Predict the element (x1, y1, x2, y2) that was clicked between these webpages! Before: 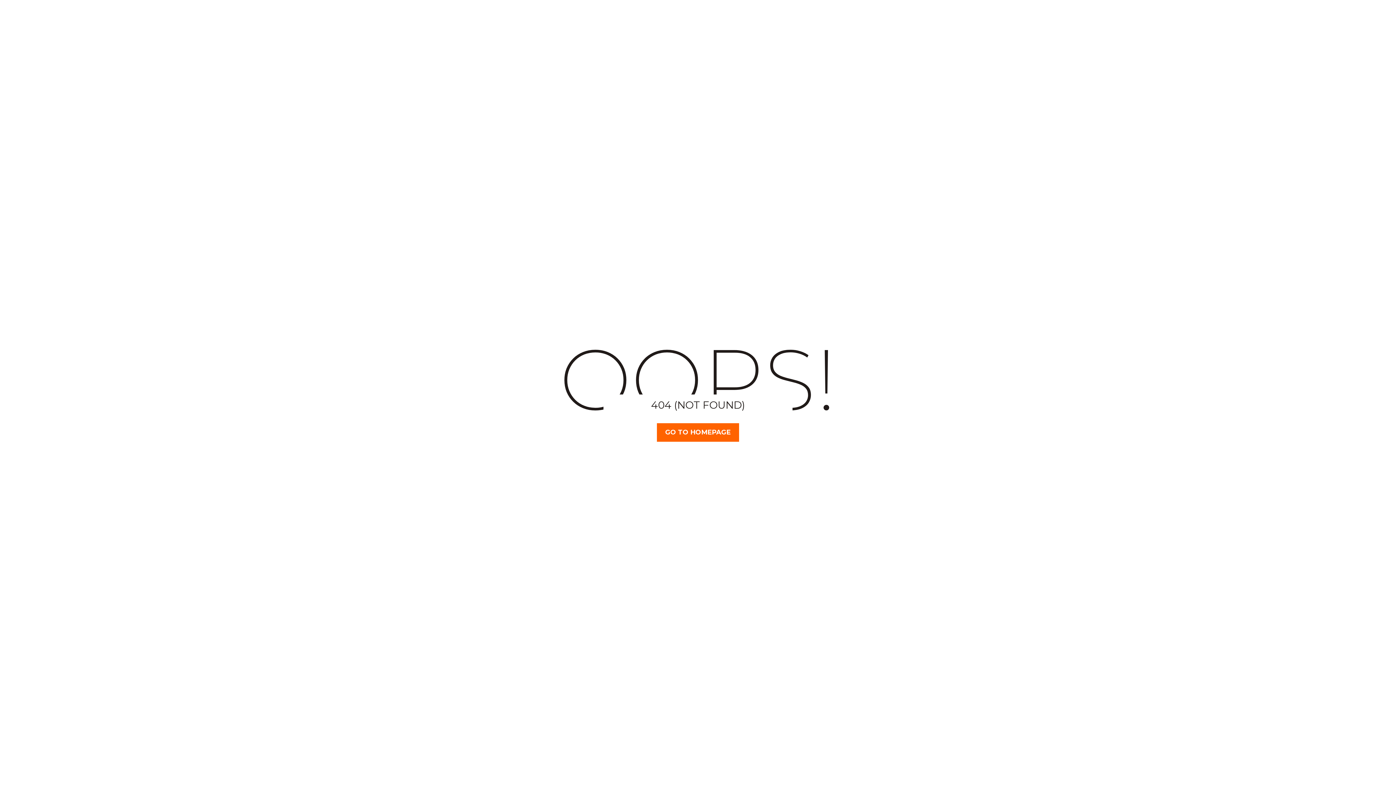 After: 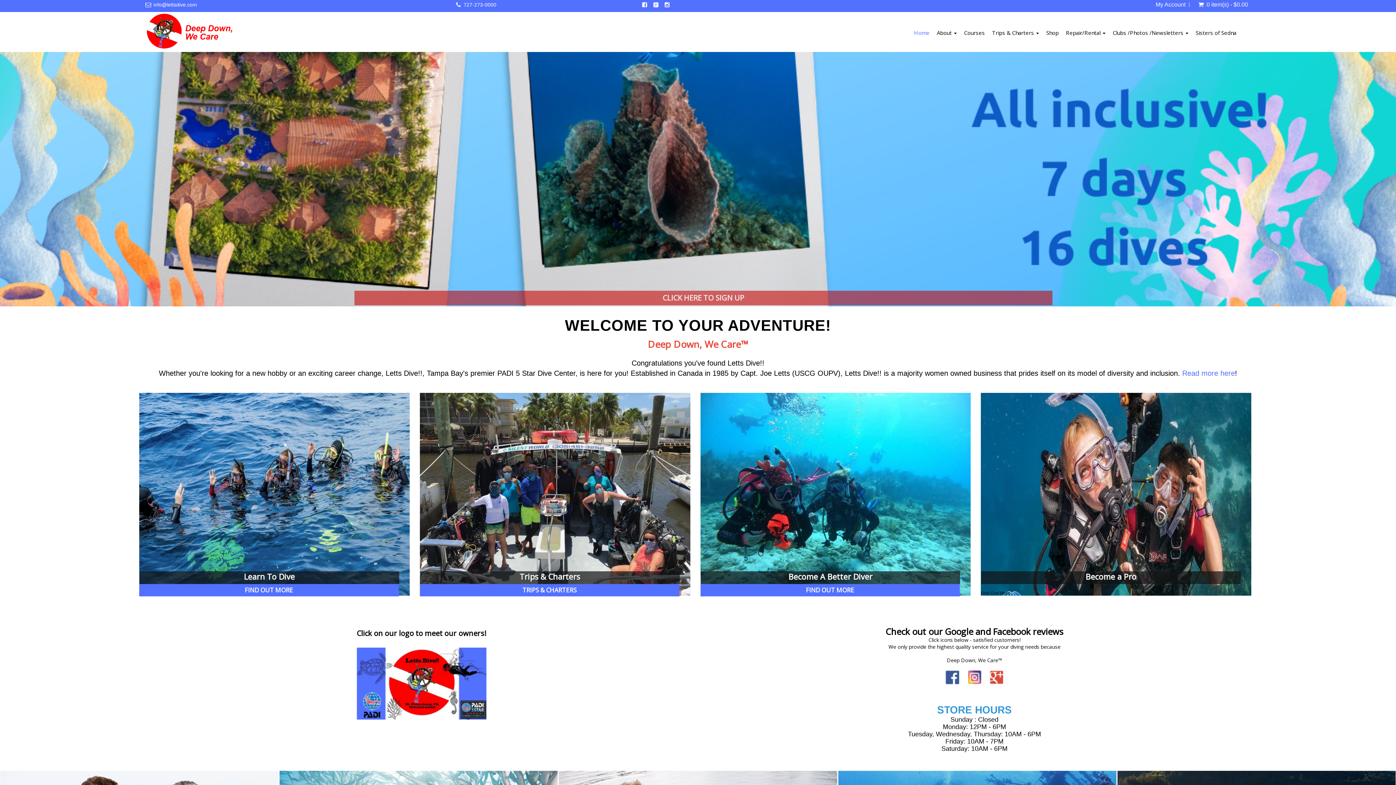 Action: bbox: (657, 423, 739, 442) label: GO TO HOMEPAGE